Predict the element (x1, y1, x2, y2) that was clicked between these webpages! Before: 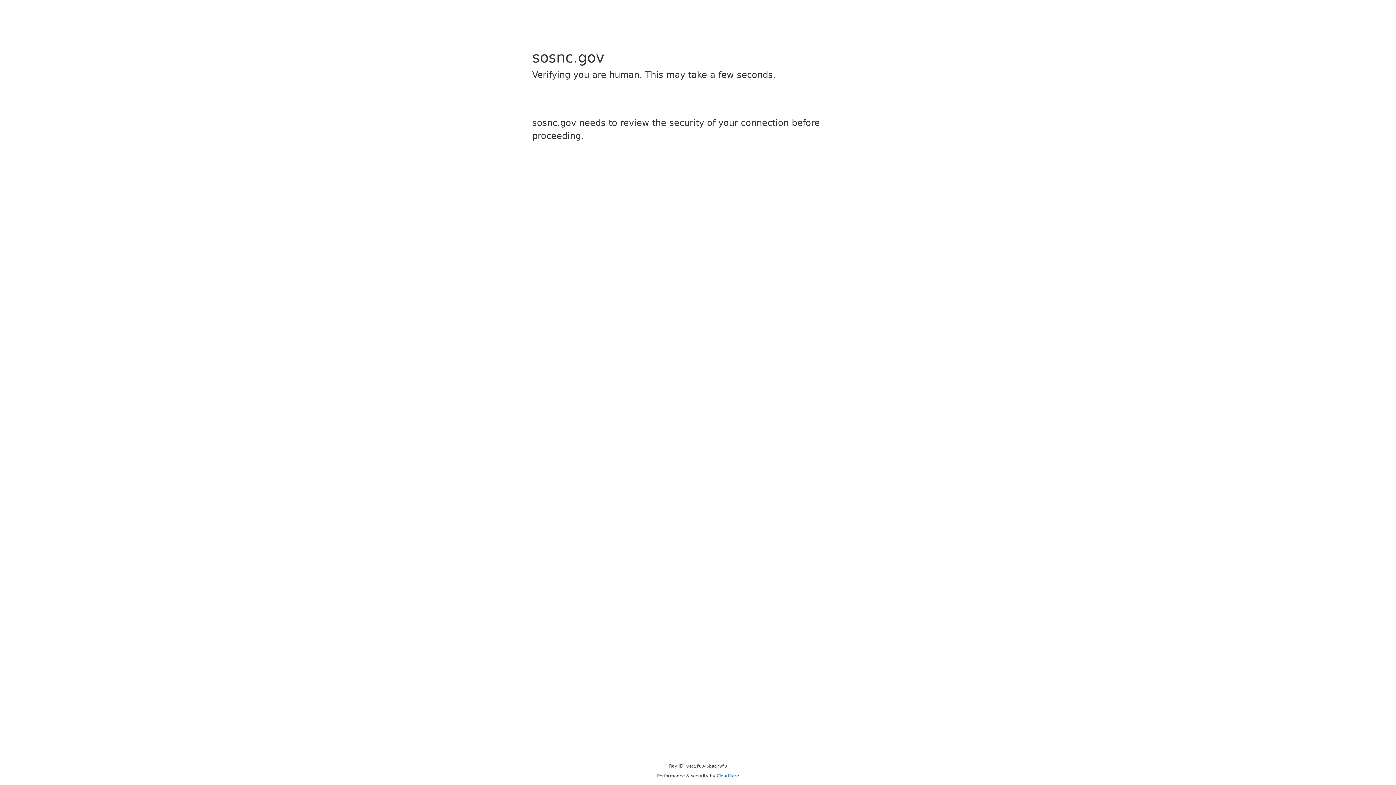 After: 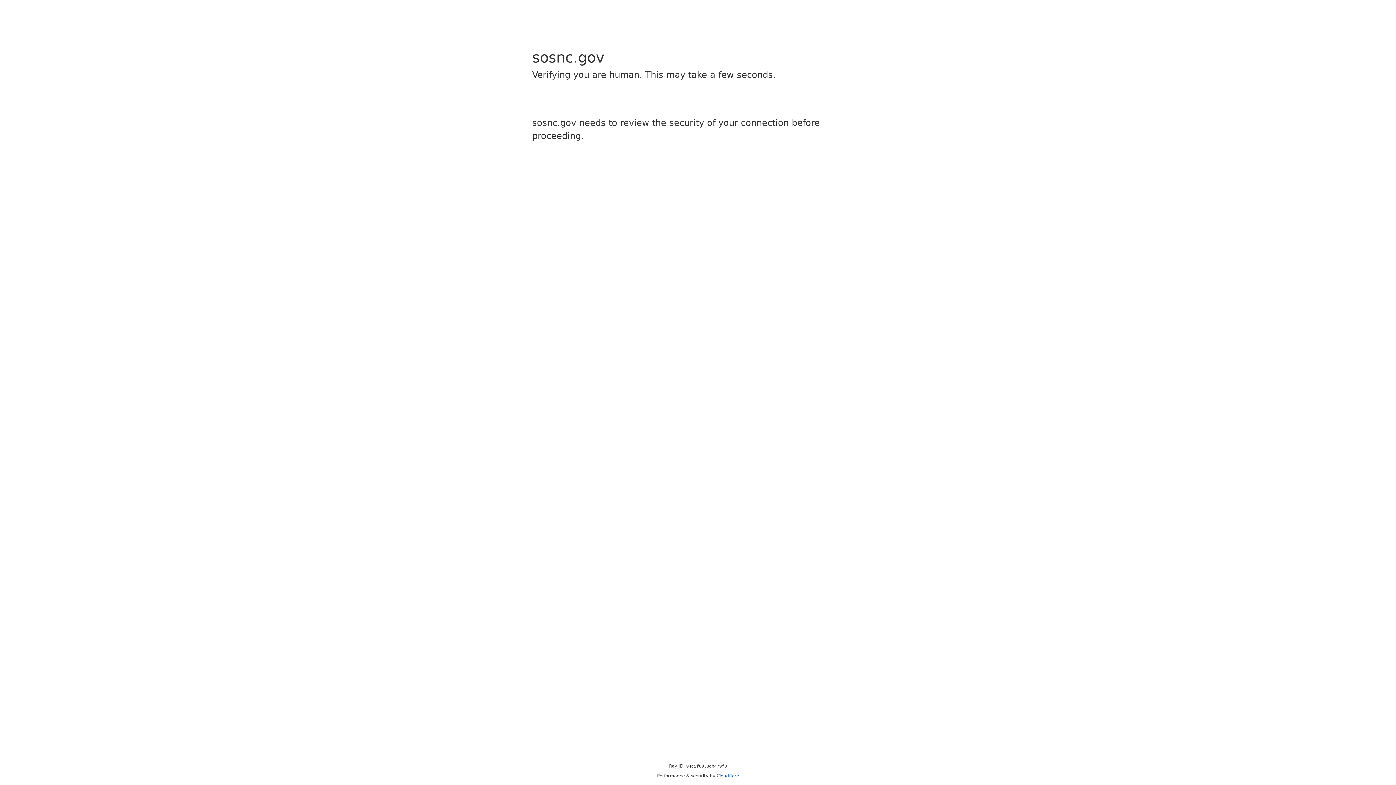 Action: label: Cloudflare bbox: (716, 773, 739, 778)